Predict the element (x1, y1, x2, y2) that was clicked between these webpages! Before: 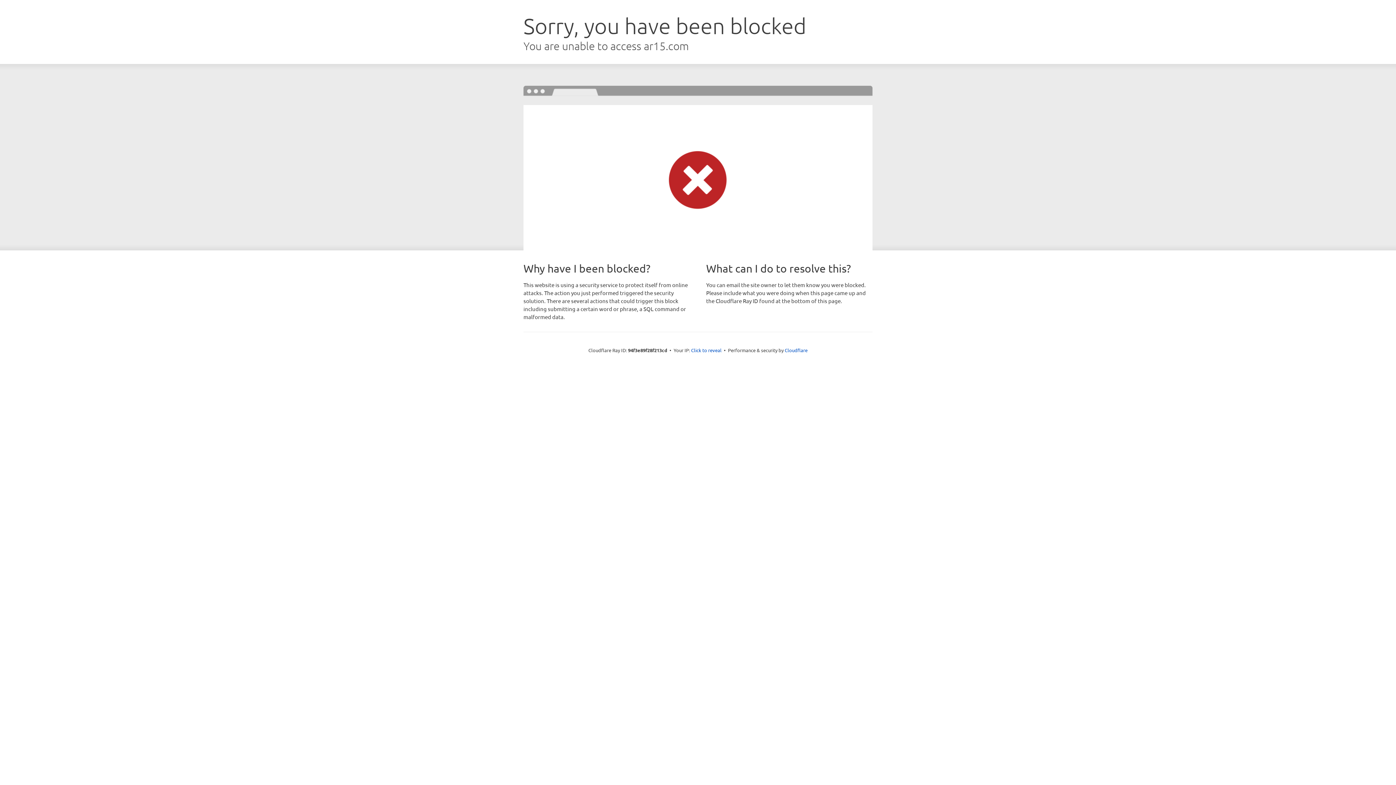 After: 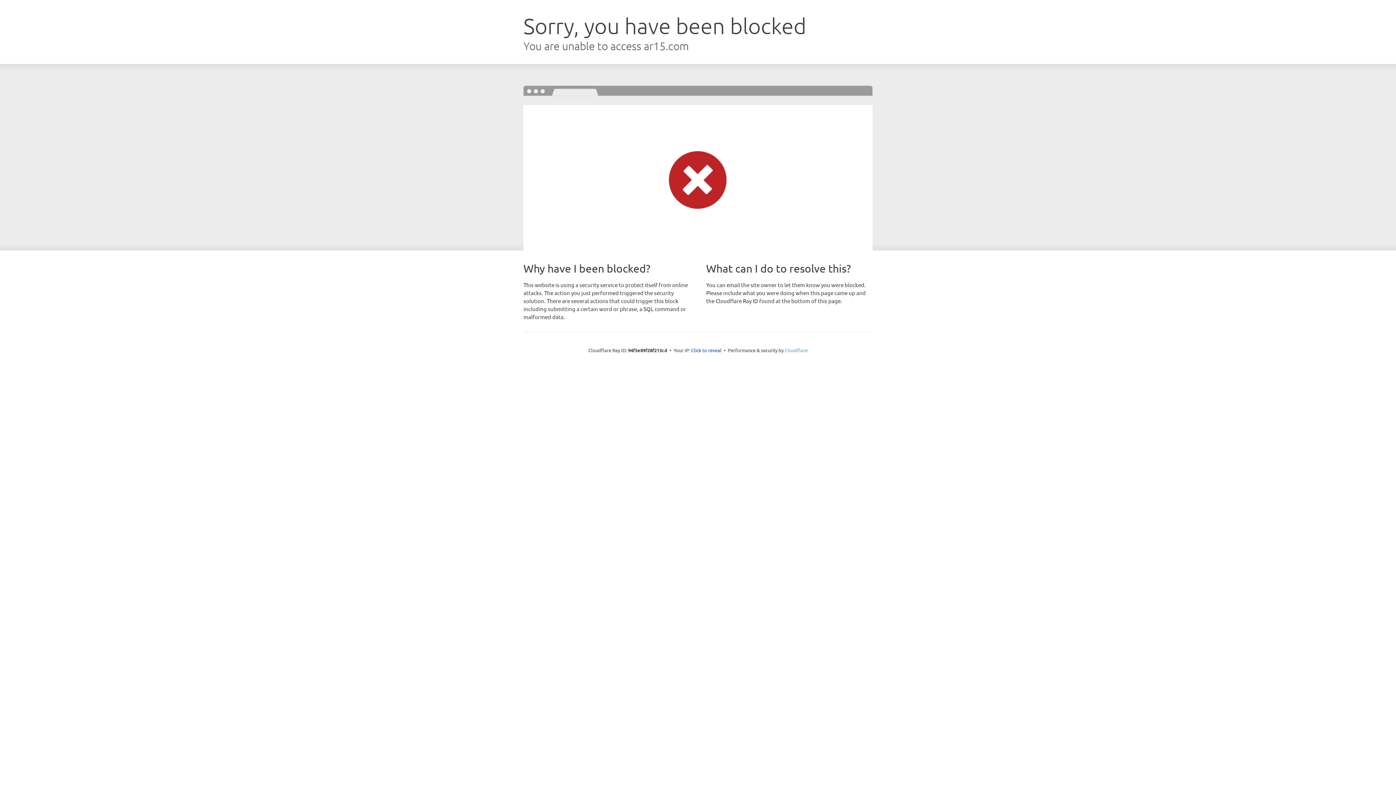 Action: label: Cloudflare bbox: (784, 347, 807, 353)